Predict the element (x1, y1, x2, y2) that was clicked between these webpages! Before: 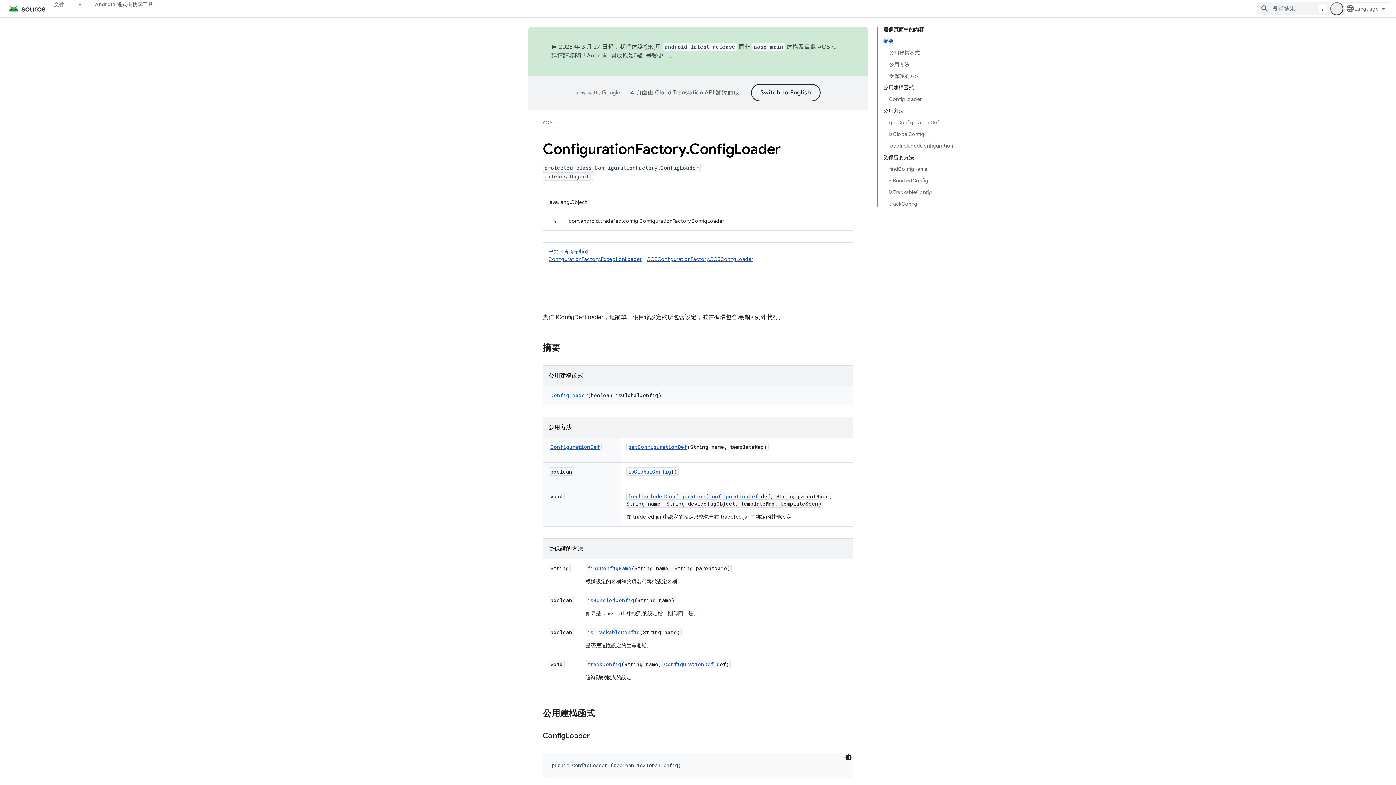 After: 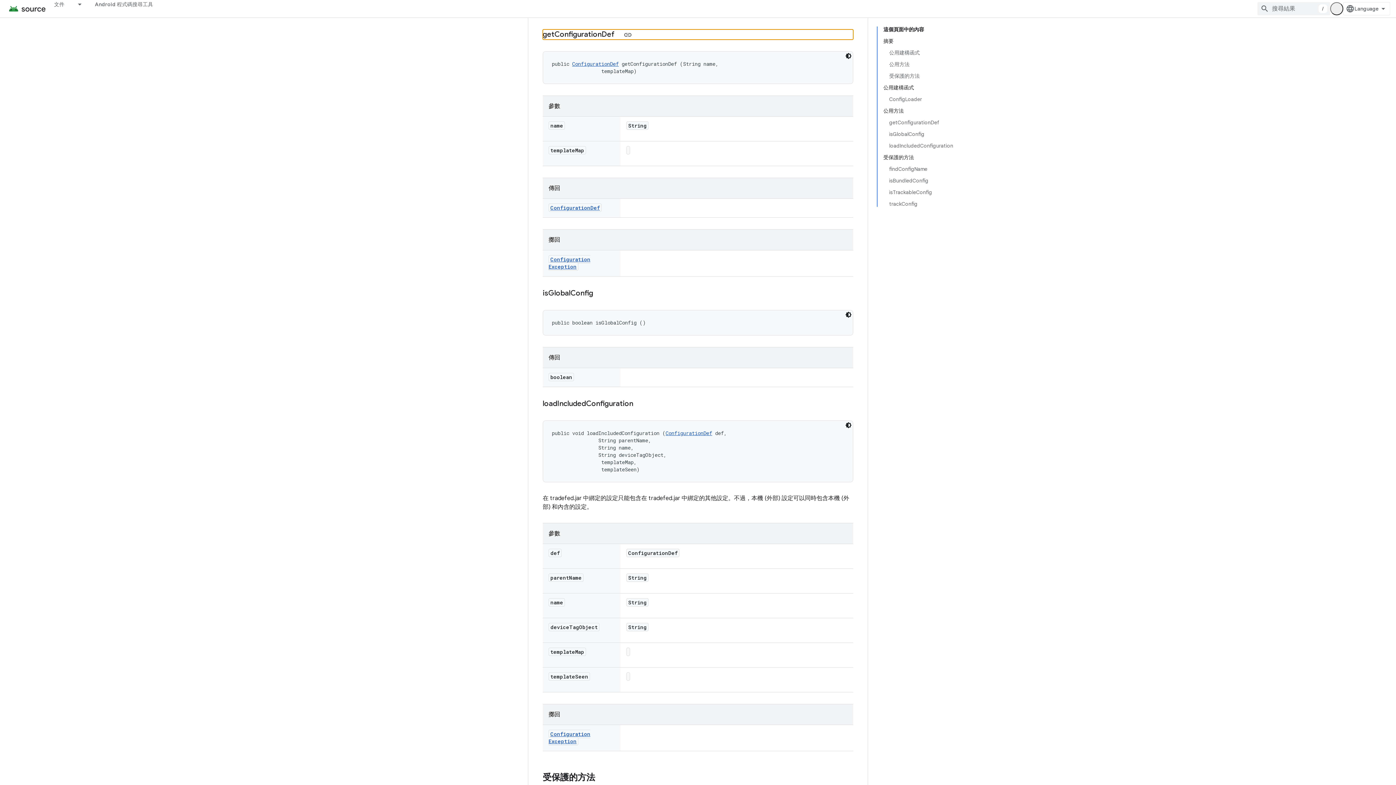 Action: label: getConfigurationDef bbox: (628, 443, 687, 450)